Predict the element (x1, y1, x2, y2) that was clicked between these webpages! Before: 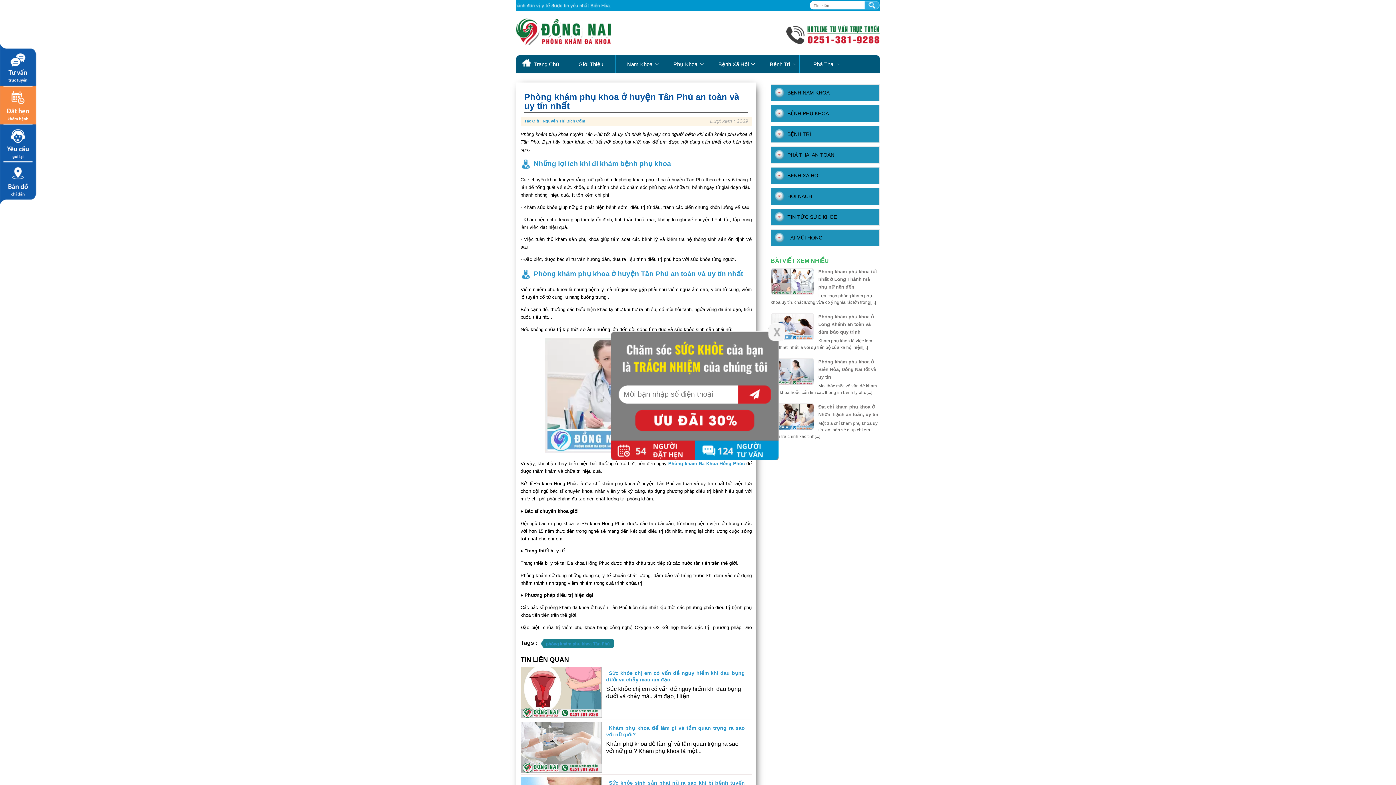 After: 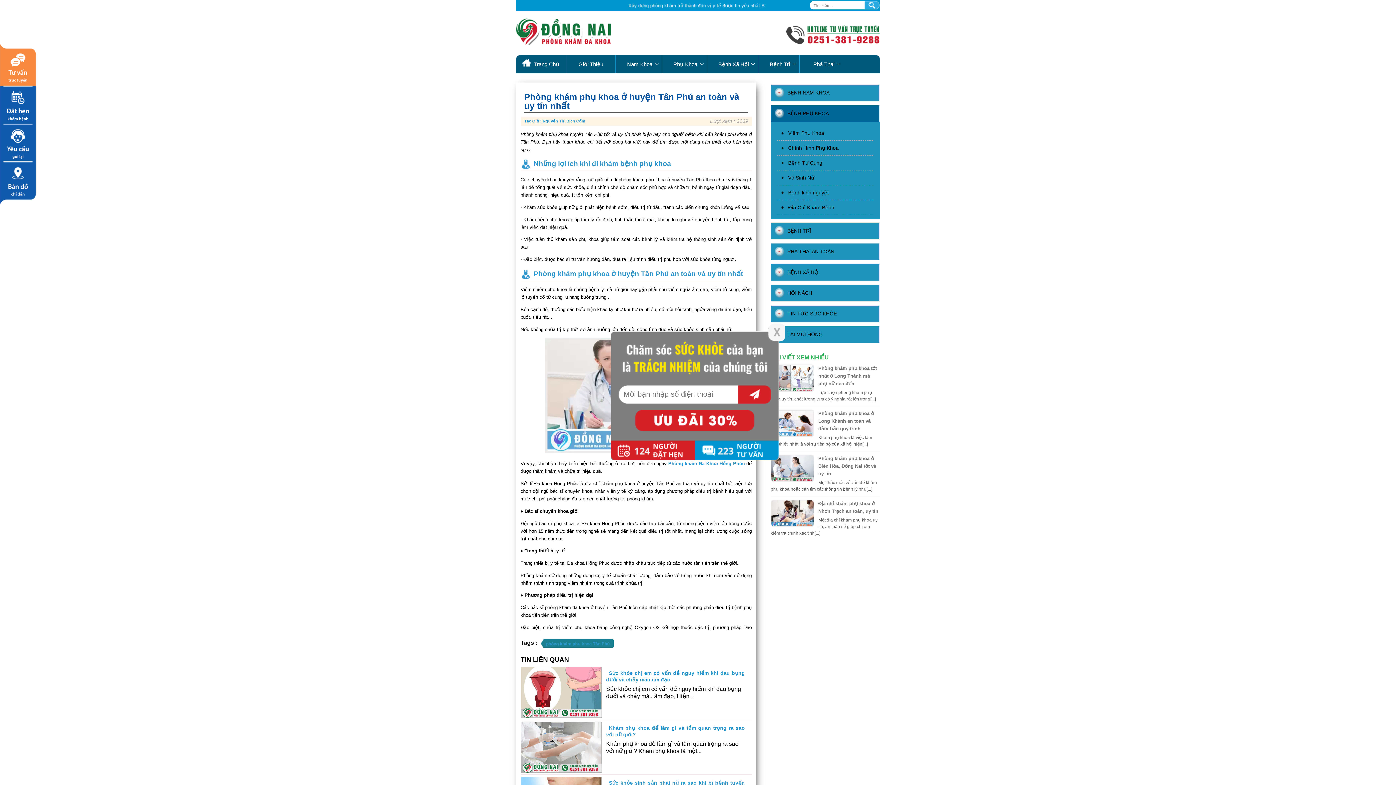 Action: label: BỆNH PHỤ KHOA bbox: (787, 110, 829, 116)